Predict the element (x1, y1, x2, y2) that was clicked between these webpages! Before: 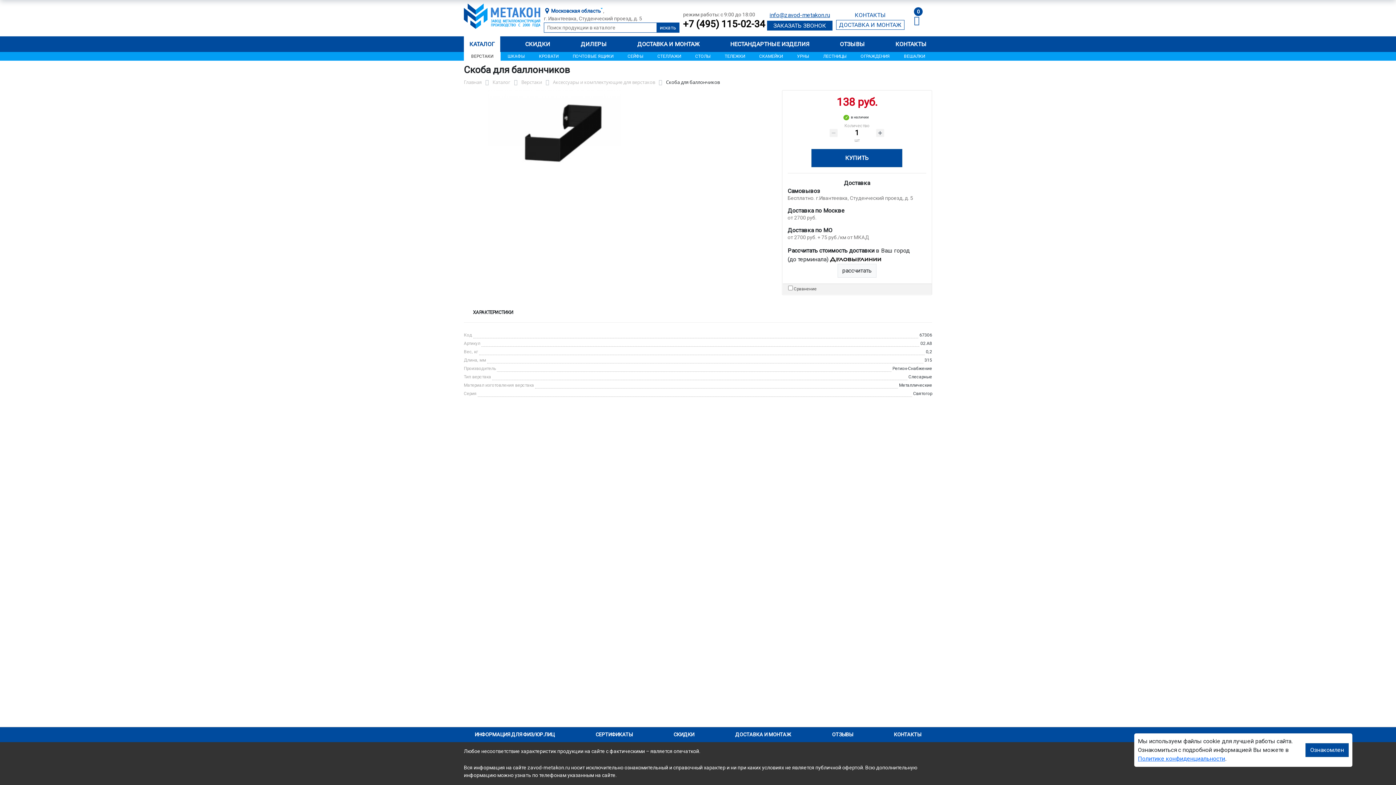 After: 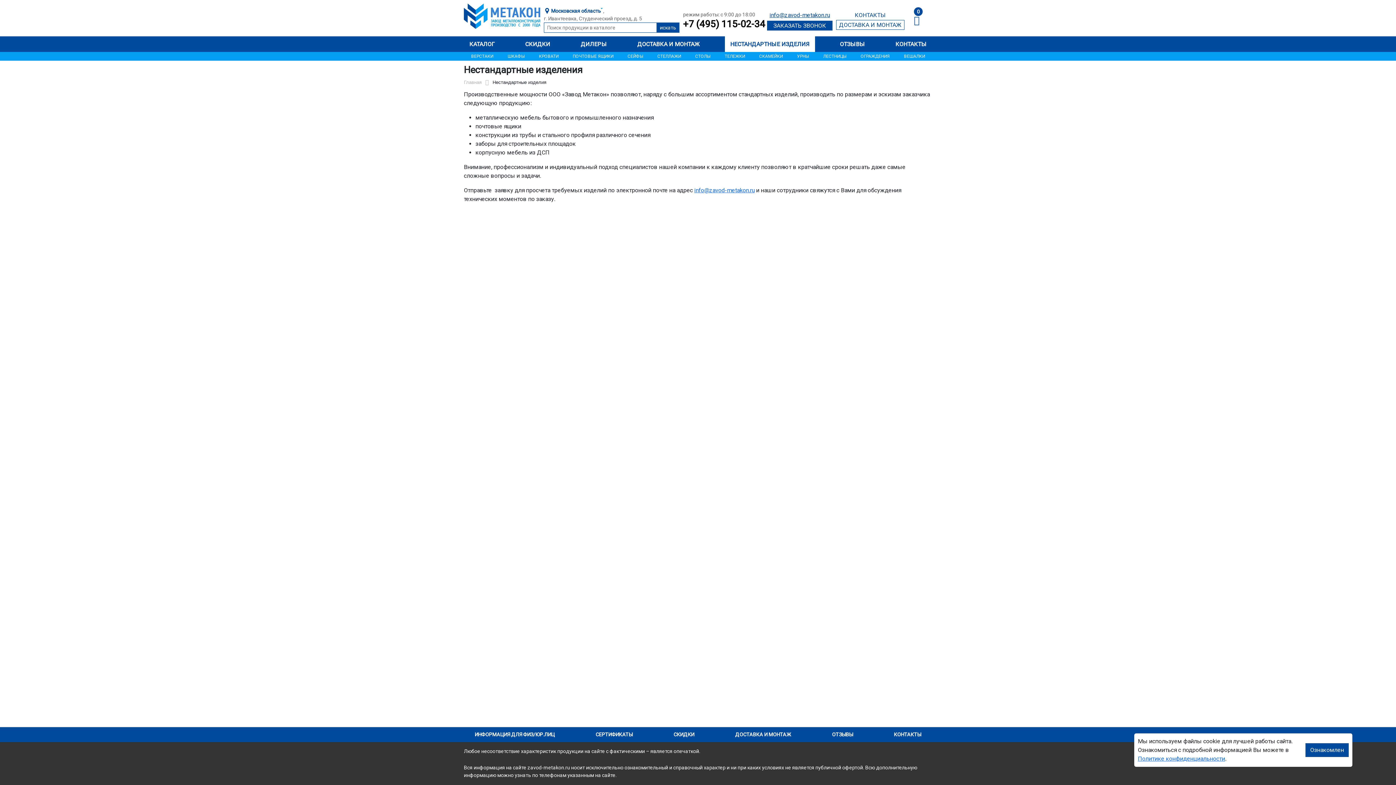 Action: label: НЕСТАНДАРТНЫЕ ИЗДЕЛИЯ bbox: (724, 36, 815, 52)